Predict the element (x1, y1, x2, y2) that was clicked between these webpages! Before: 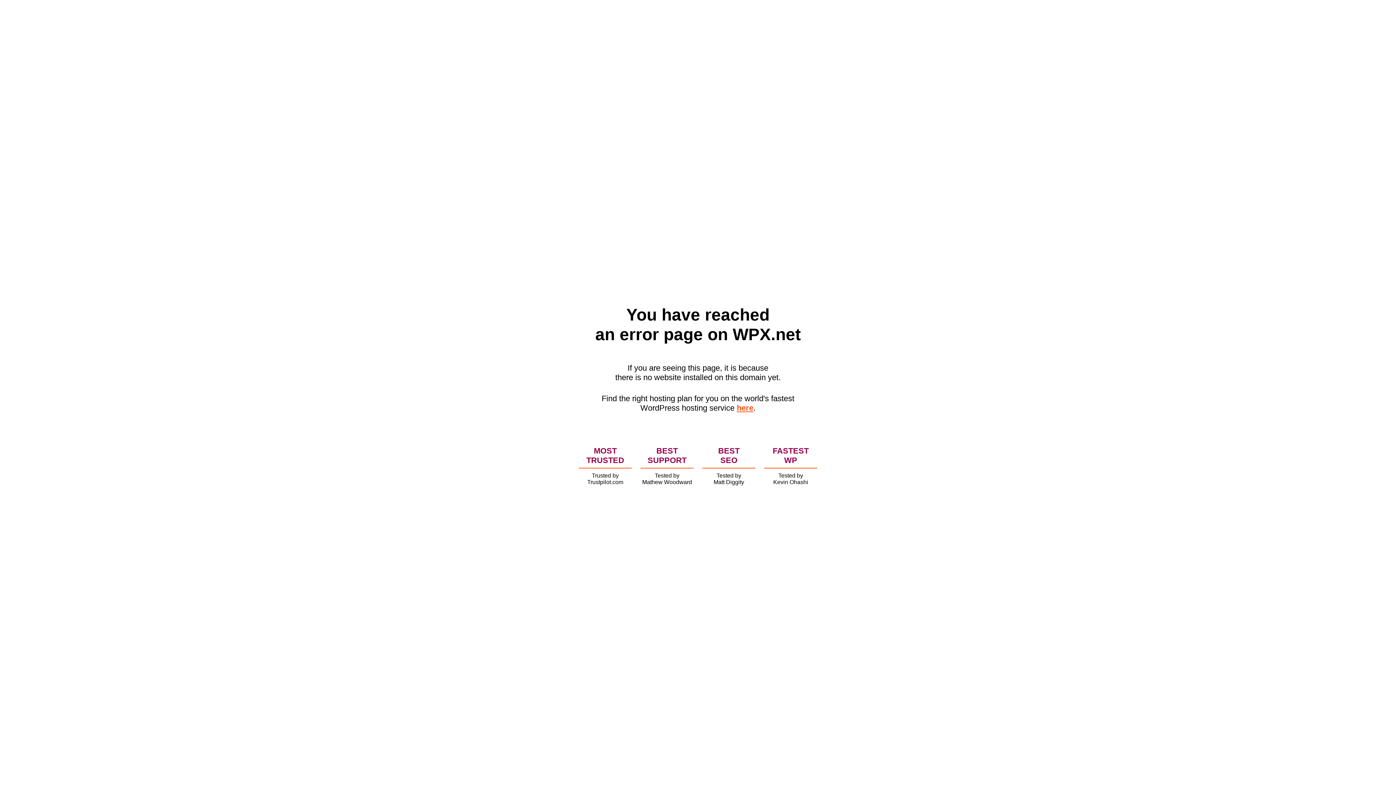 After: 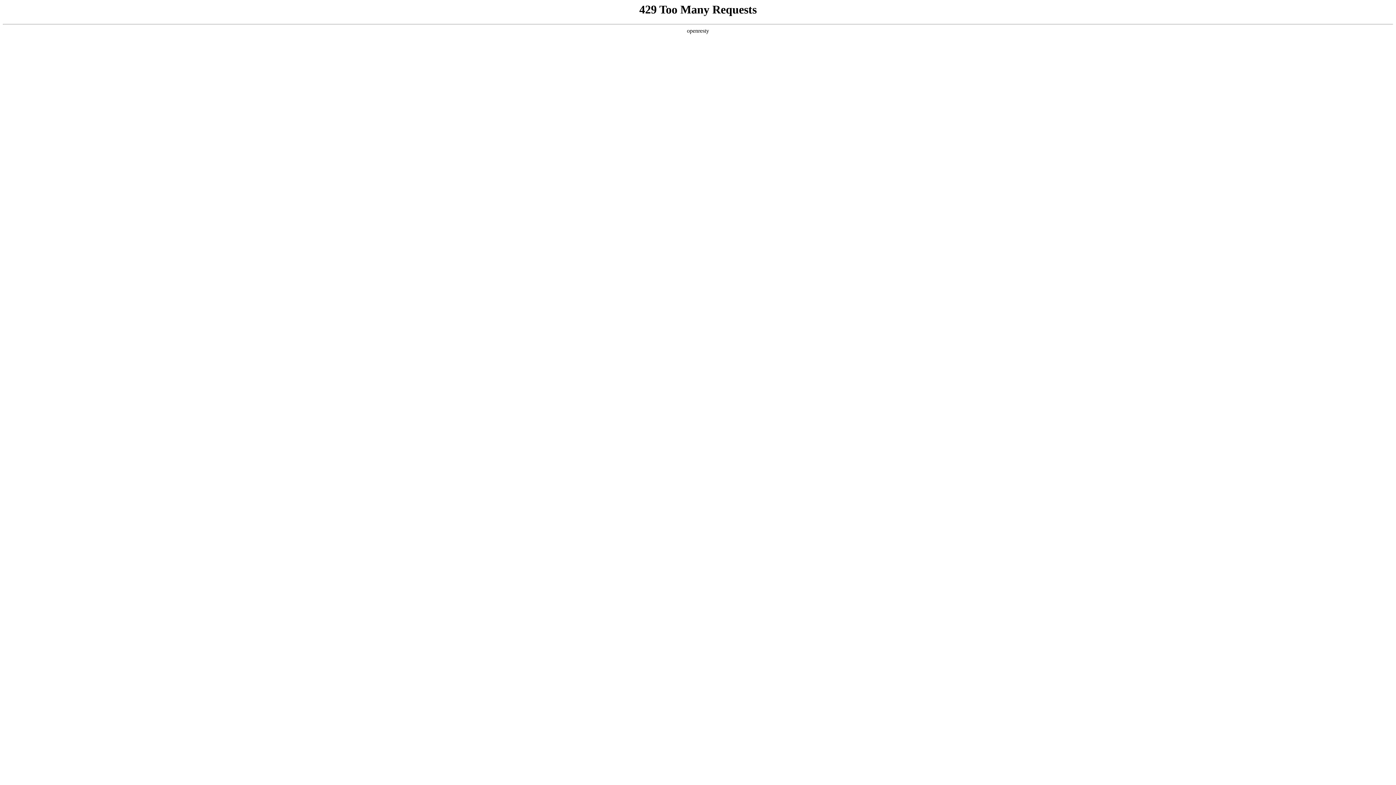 Action: bbox: (736, 403, 753, 412) label: here